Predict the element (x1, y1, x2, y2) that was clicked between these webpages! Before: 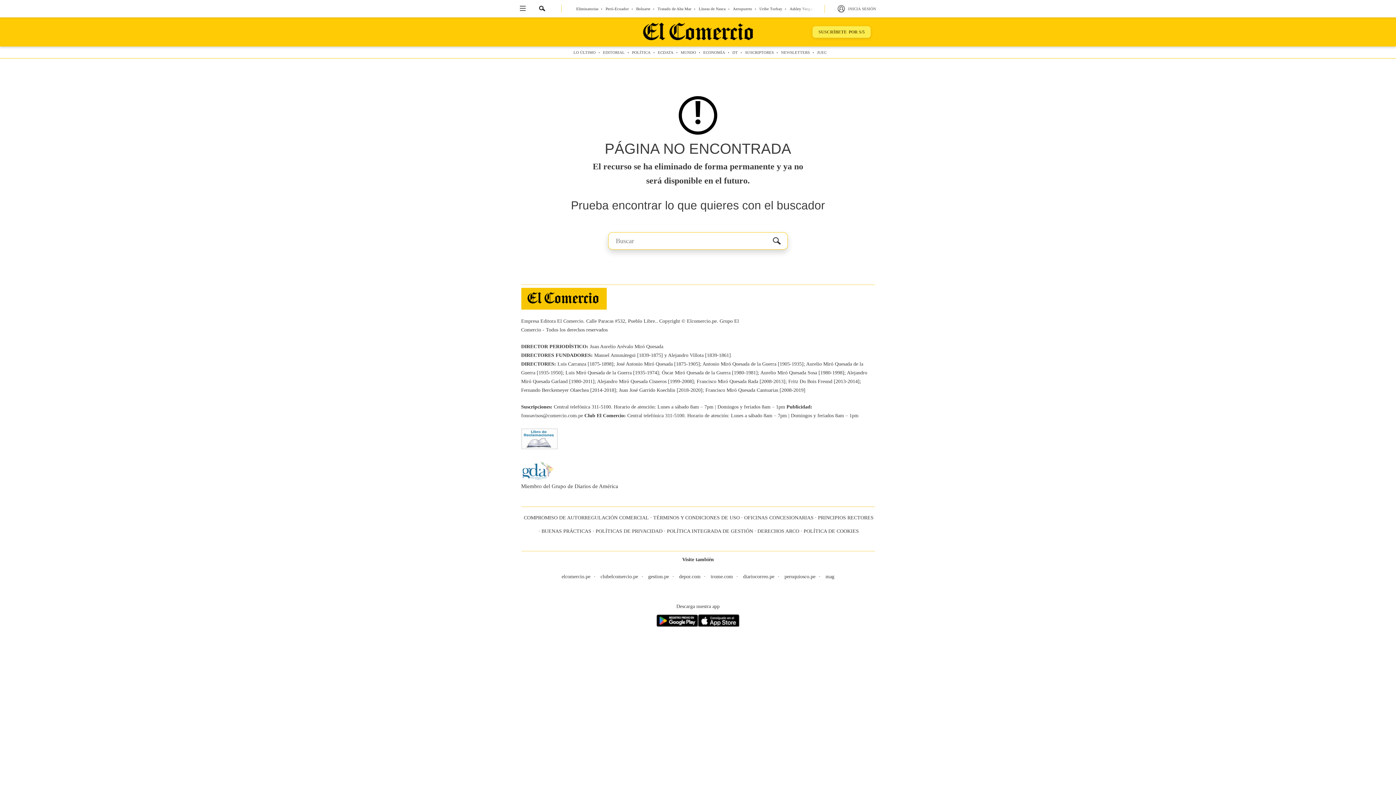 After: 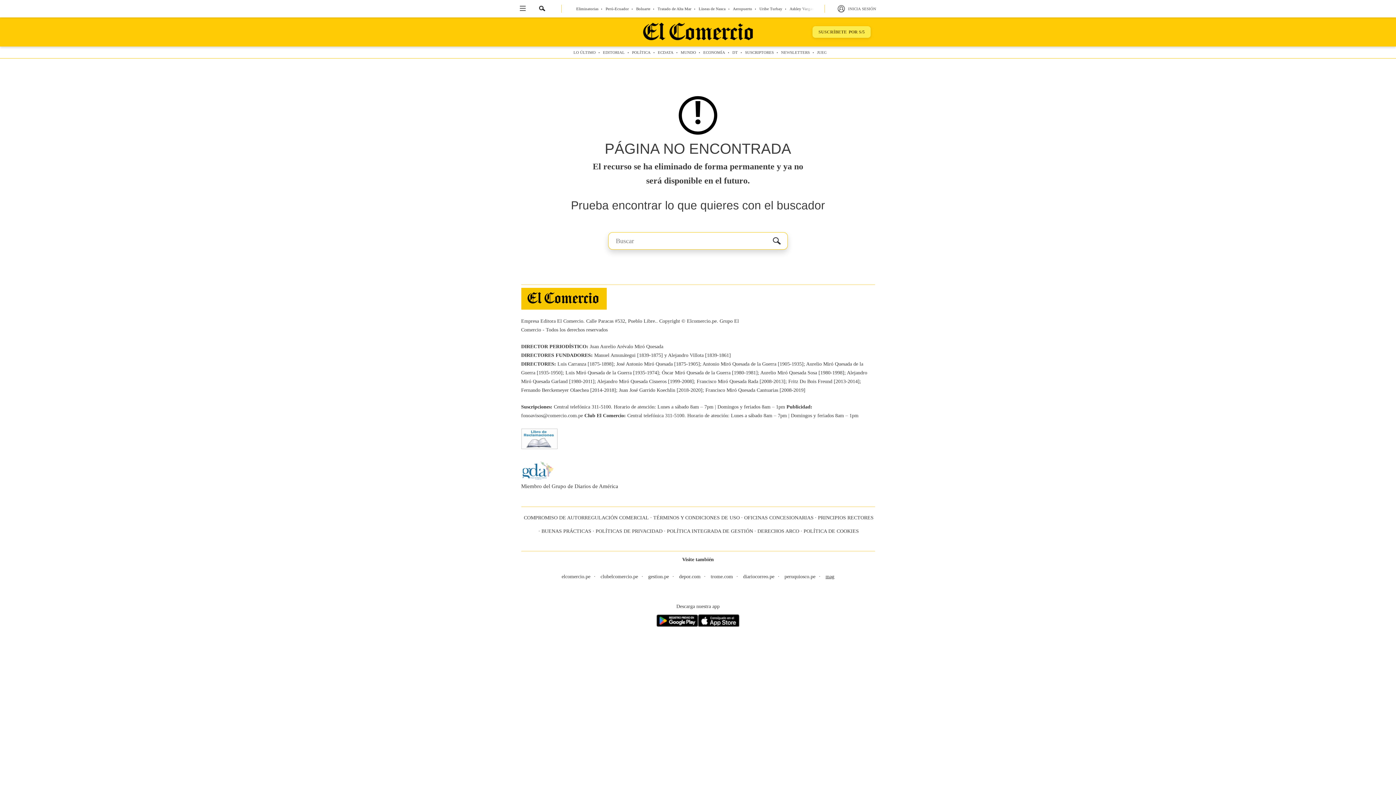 Action: bbox: (825, 574, 834, 579) label: mag